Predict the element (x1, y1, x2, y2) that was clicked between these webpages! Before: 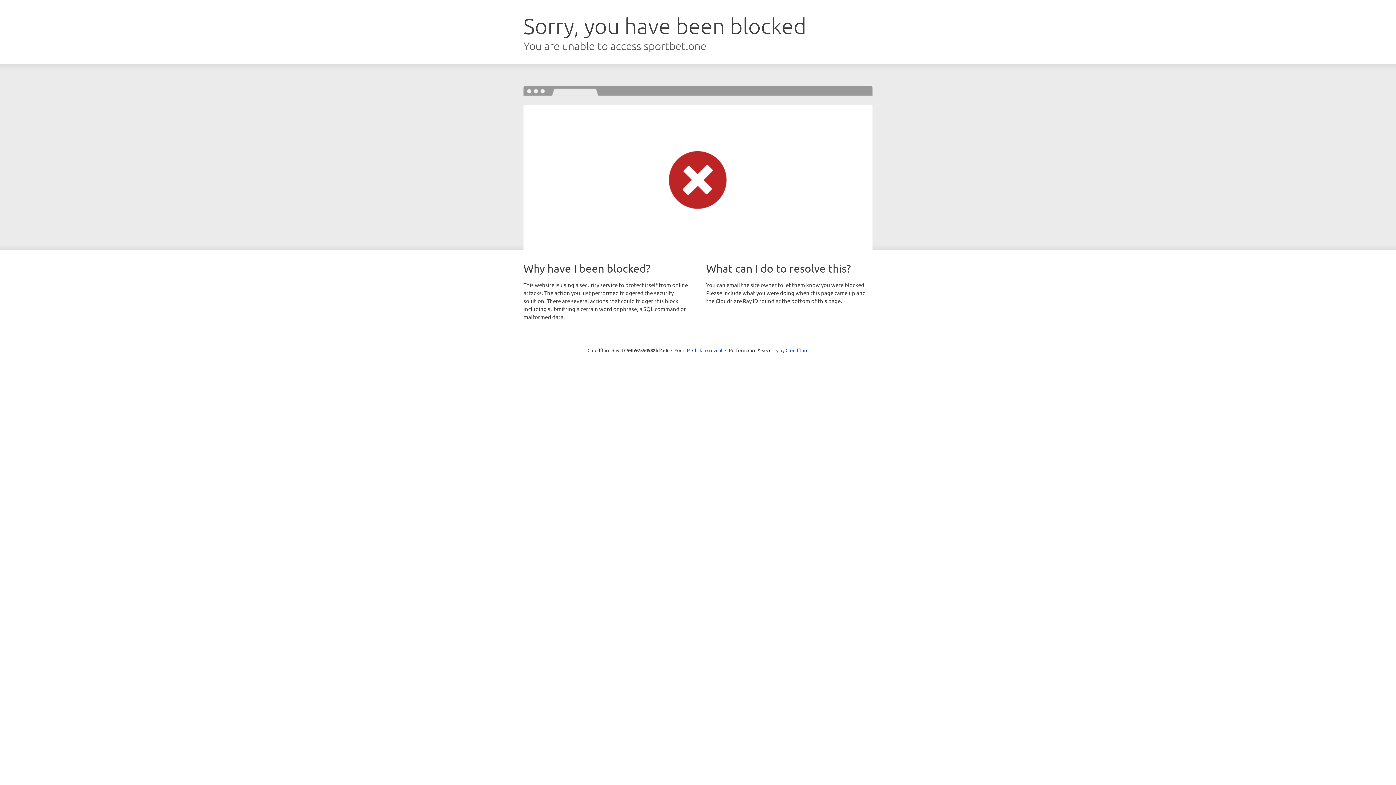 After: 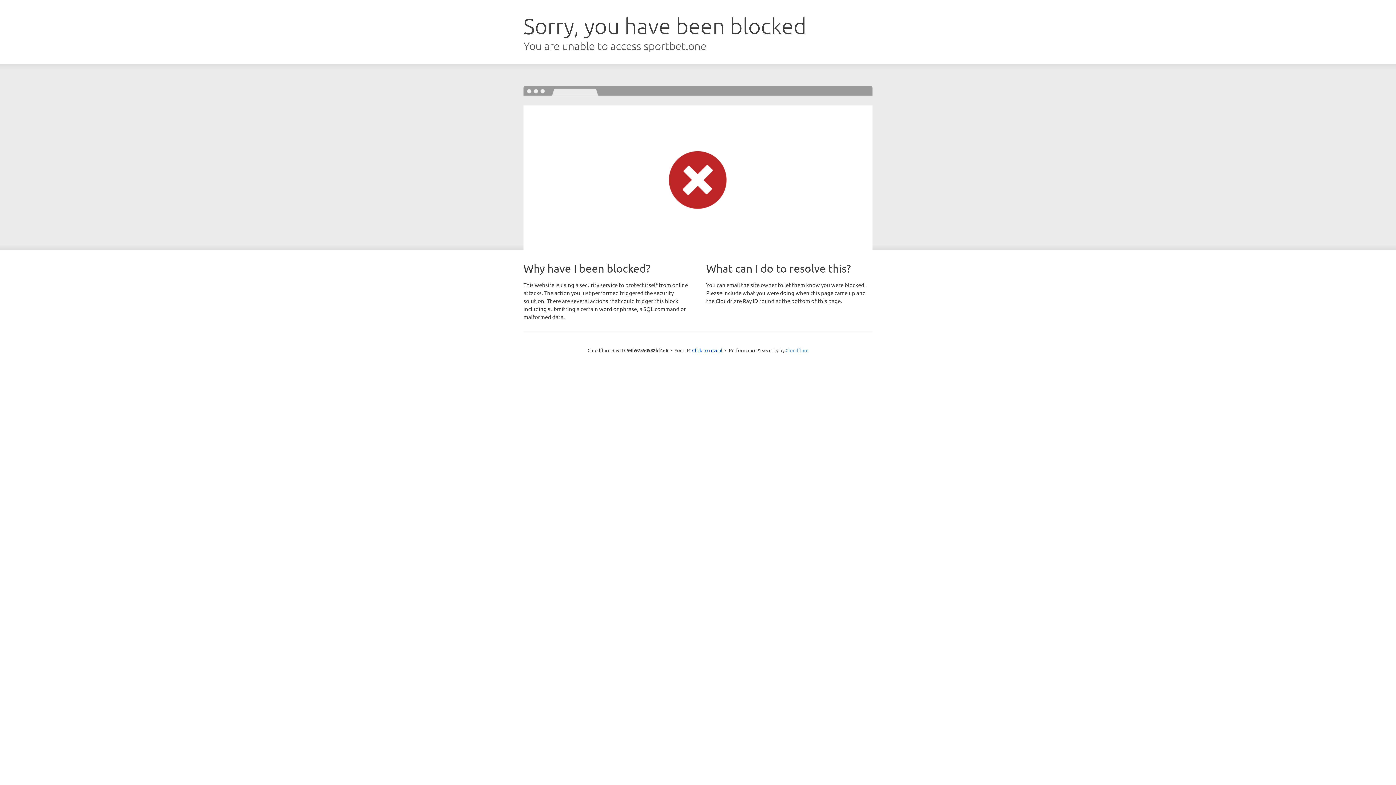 Action: label: Cloudflare bbox: (785, 347, 808, 353)